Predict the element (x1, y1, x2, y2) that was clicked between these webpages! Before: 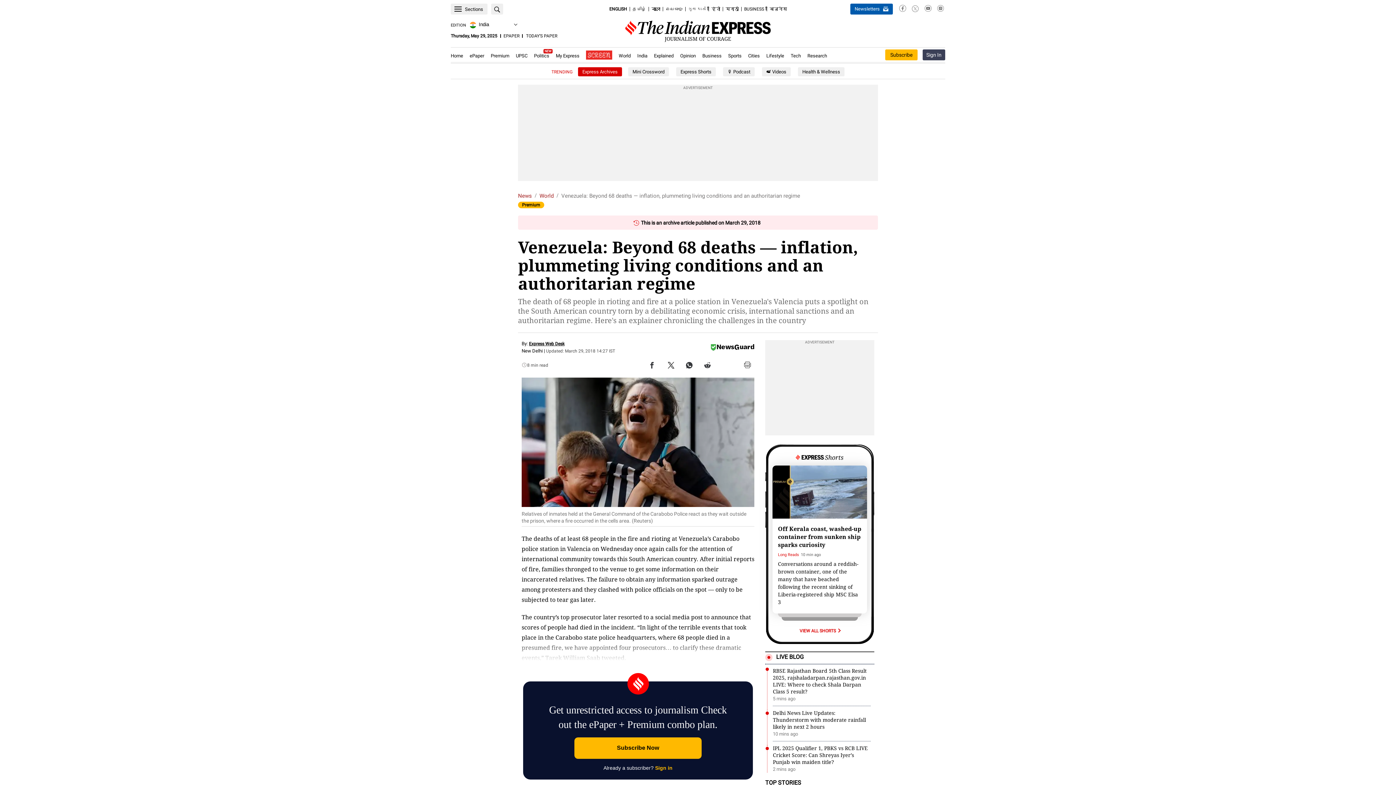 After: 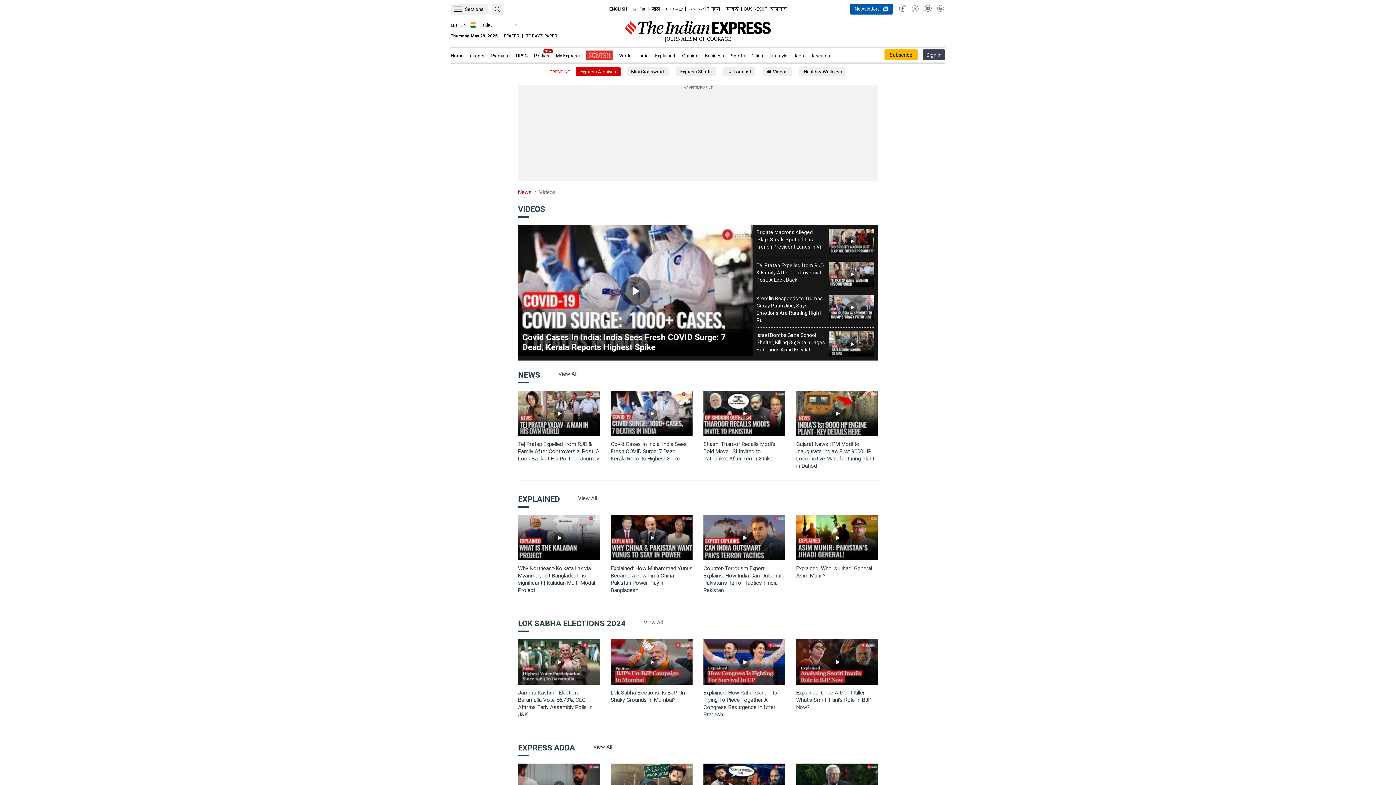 Action: label: 📹 Videos bbox: (762, 67, 790, 76)